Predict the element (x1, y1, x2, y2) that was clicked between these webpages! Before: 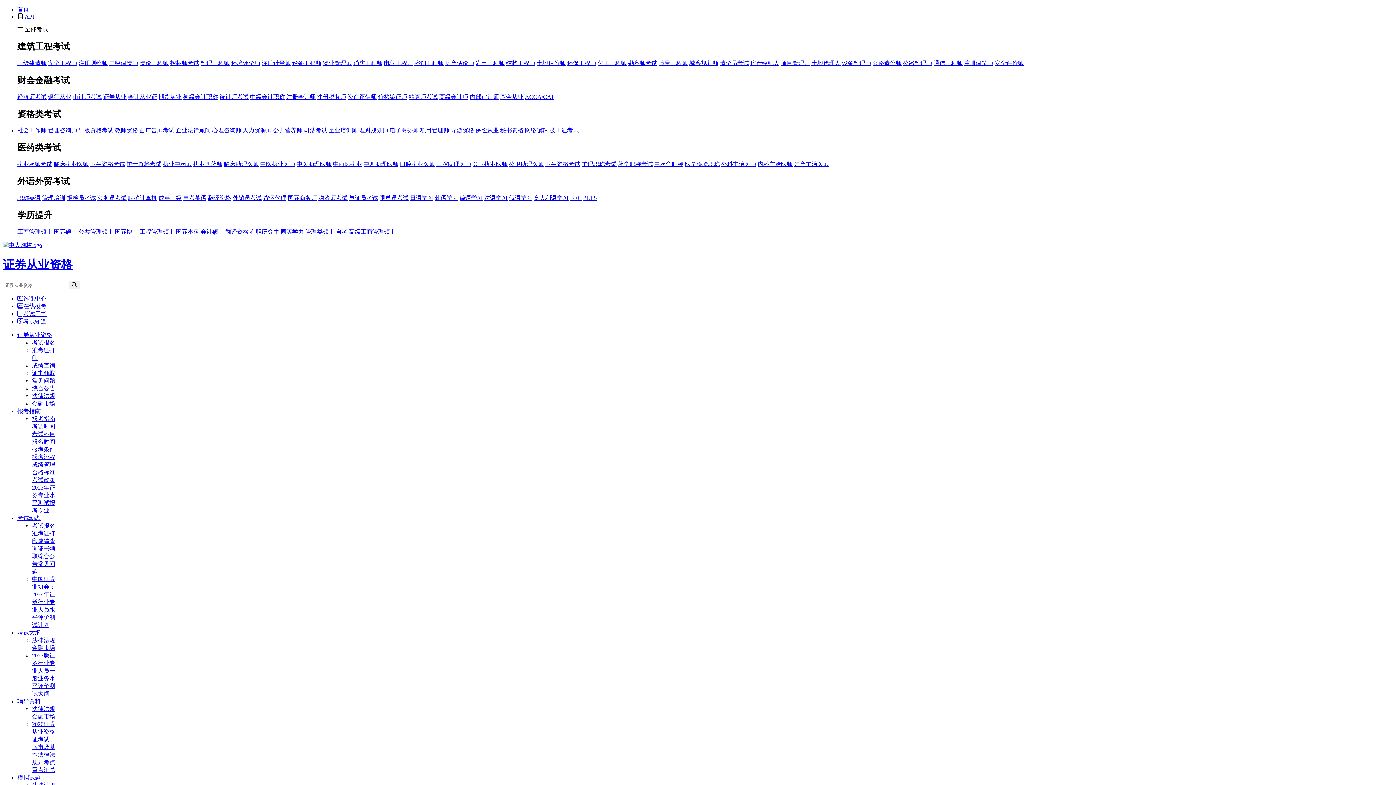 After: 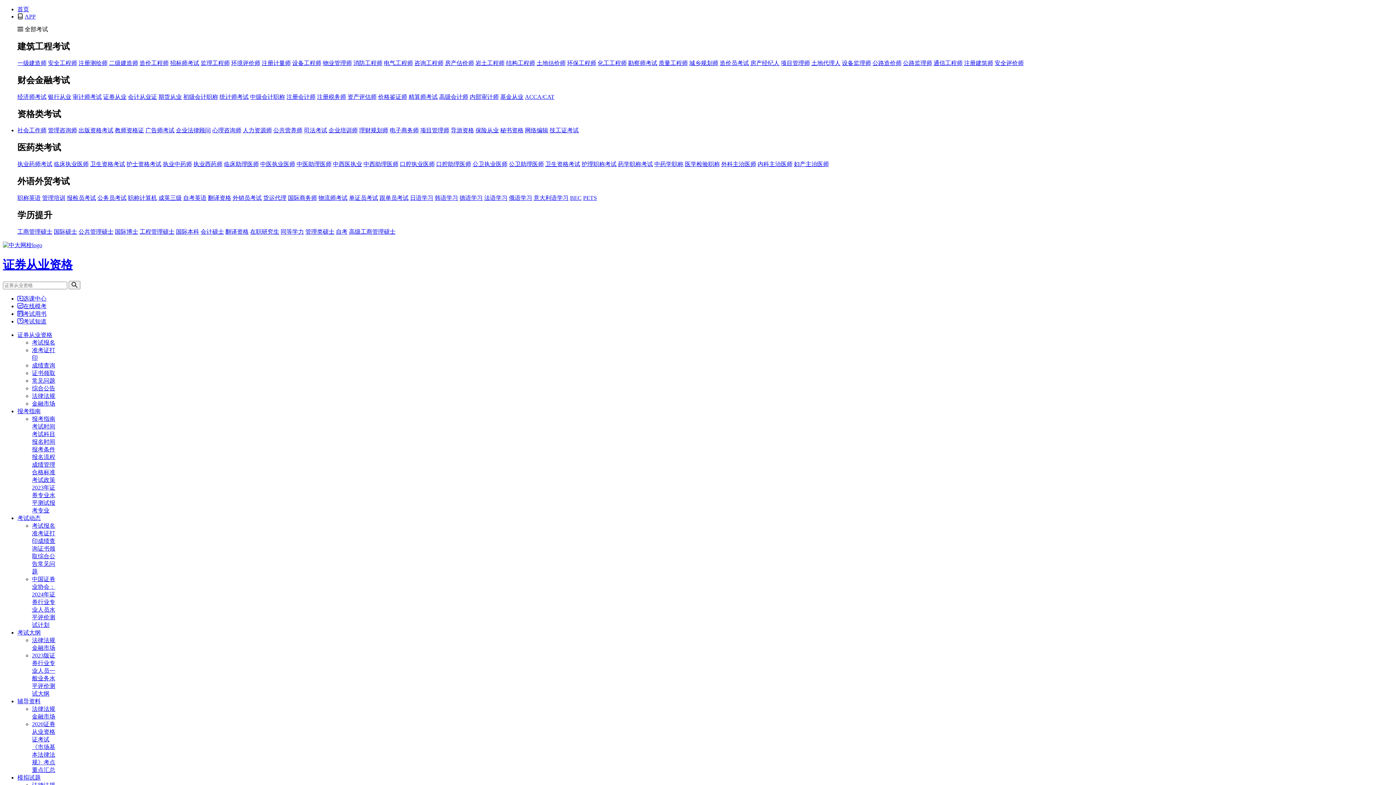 Action: label: 内科主治医师 bbox: (757, 161, 792, 167)